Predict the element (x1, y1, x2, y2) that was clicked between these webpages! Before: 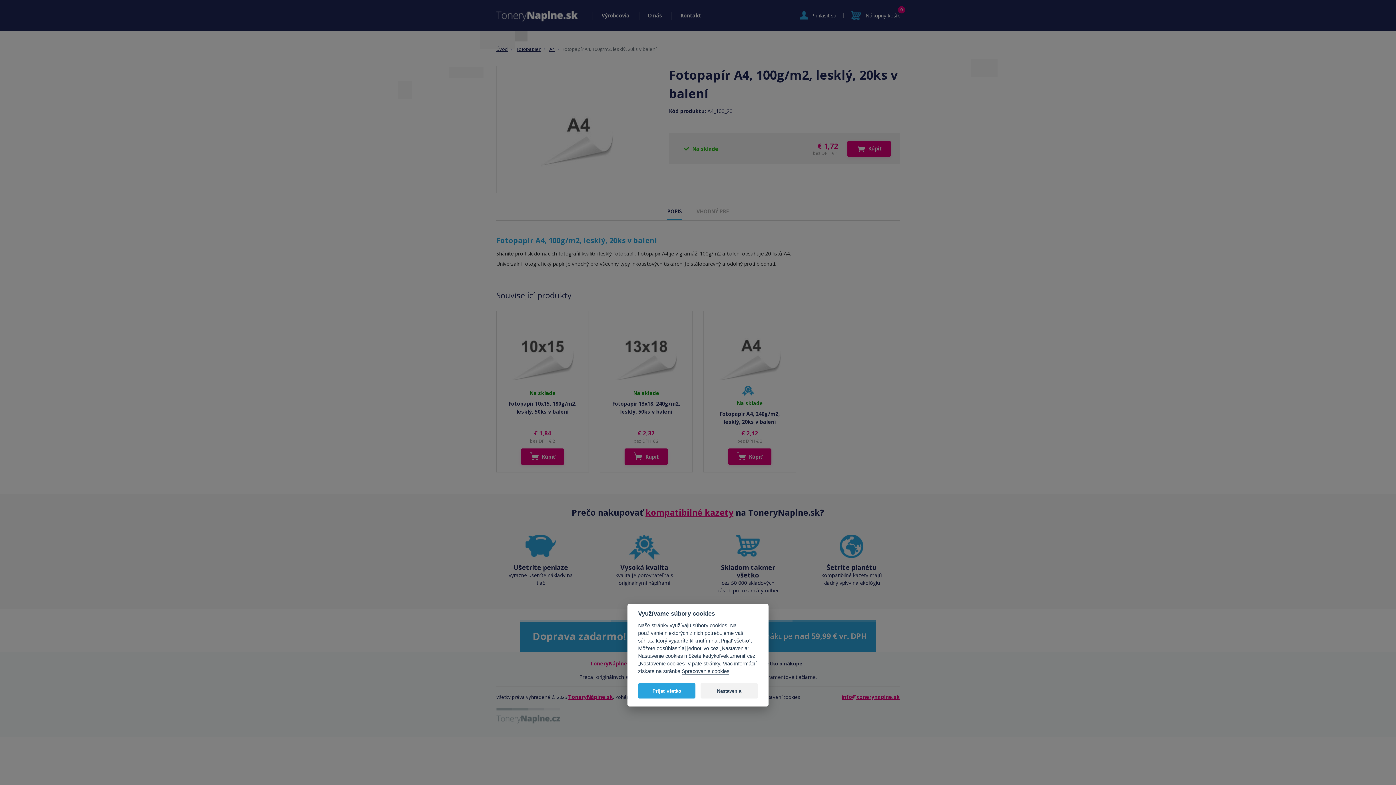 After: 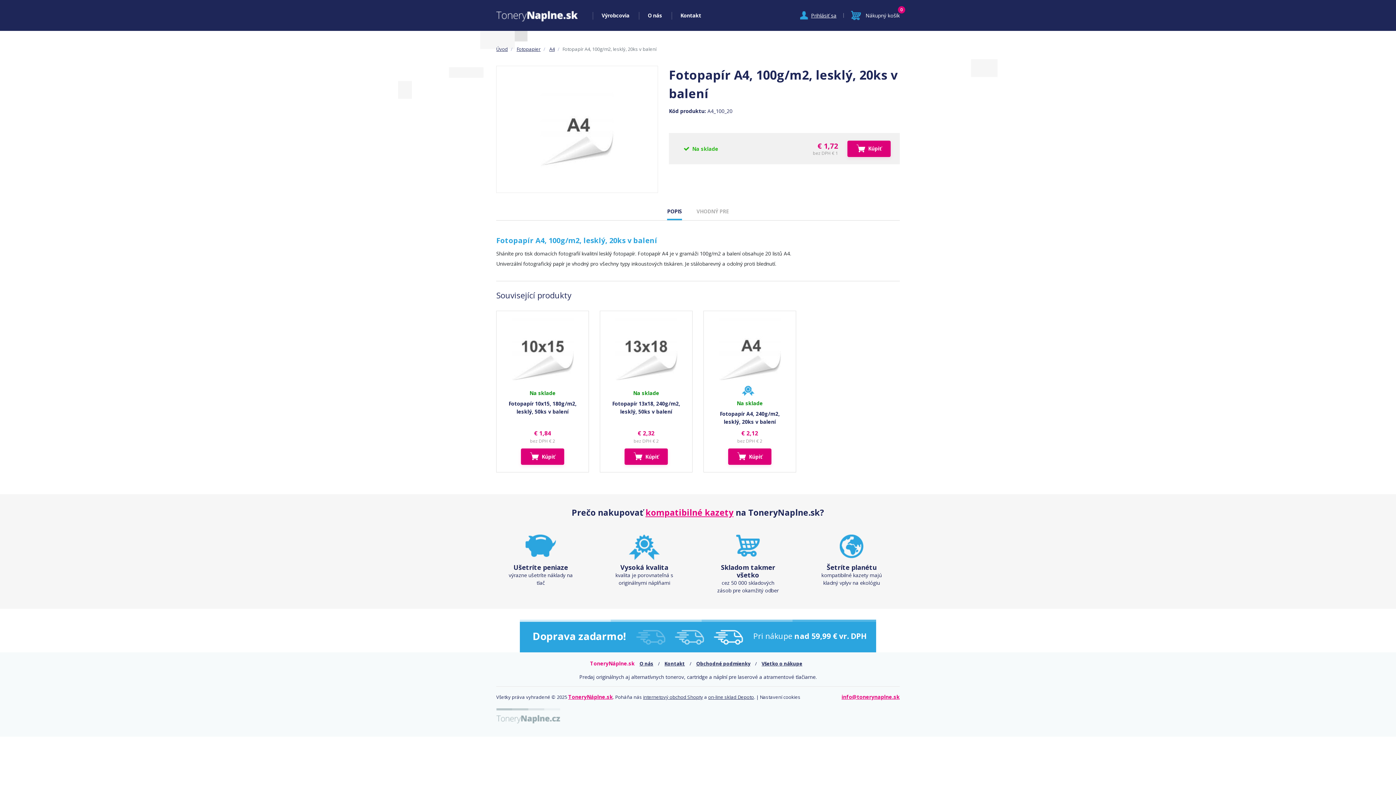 Action: label: Prijať všetko bbox: (638, 683, 695, 698)